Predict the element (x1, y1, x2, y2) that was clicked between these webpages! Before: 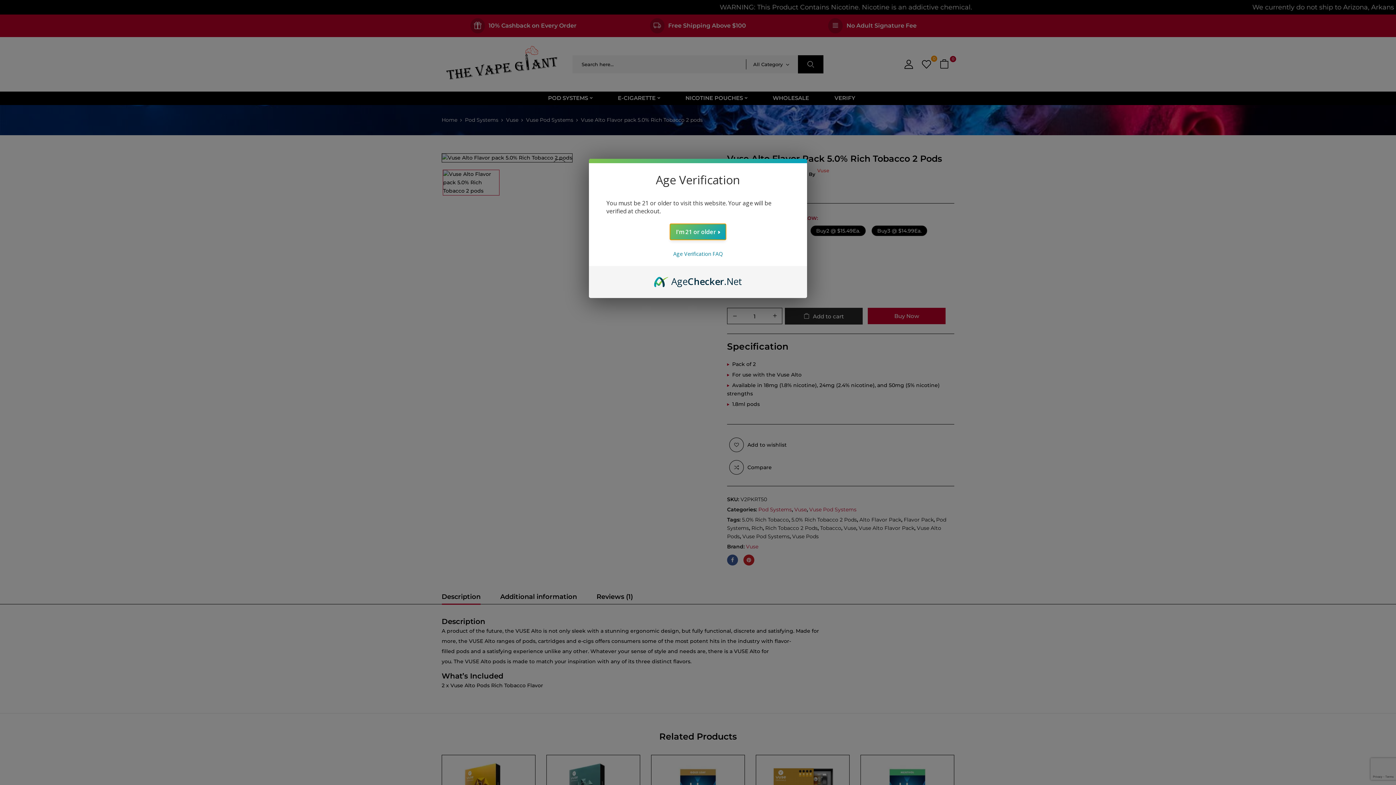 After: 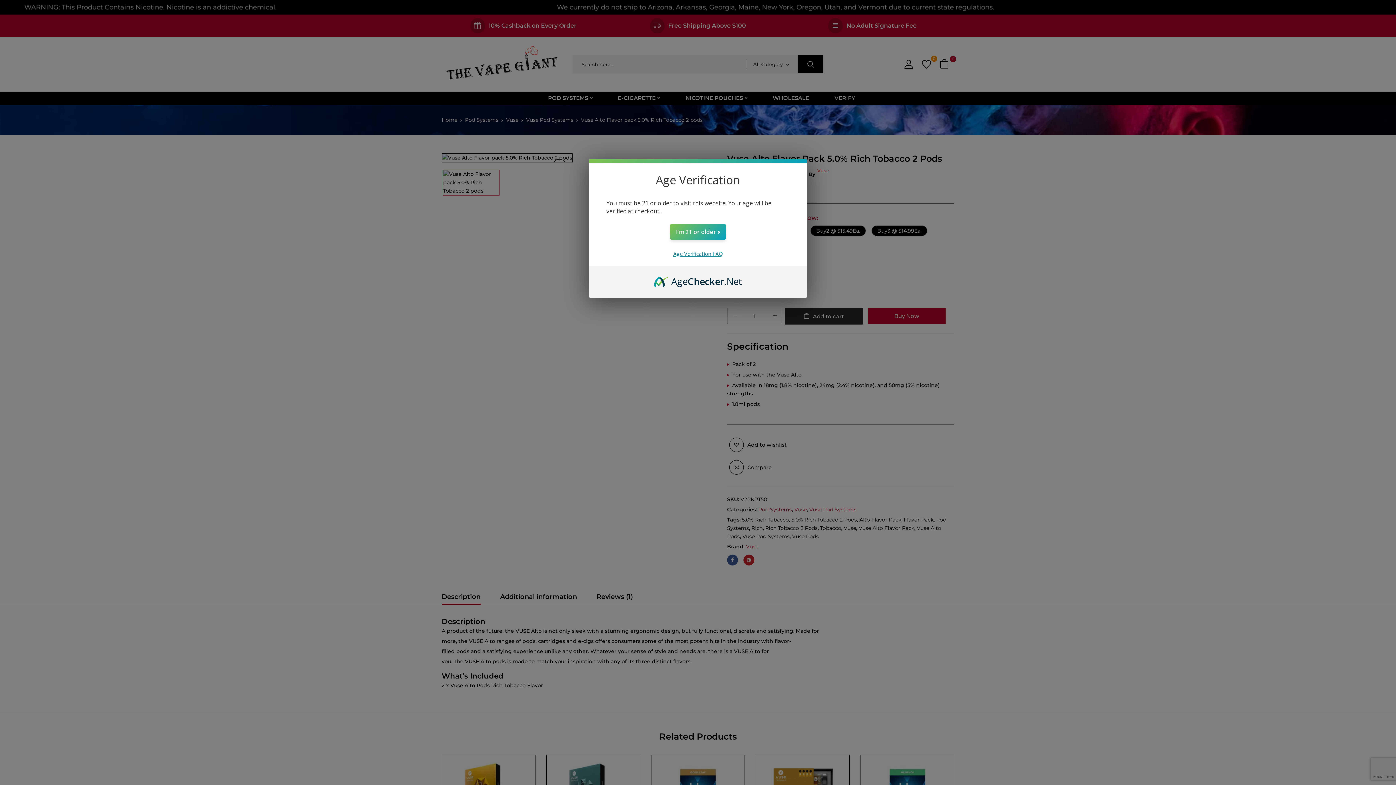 Action: bbox: (673, 250, 722, 257) label: Age Verification FAQ